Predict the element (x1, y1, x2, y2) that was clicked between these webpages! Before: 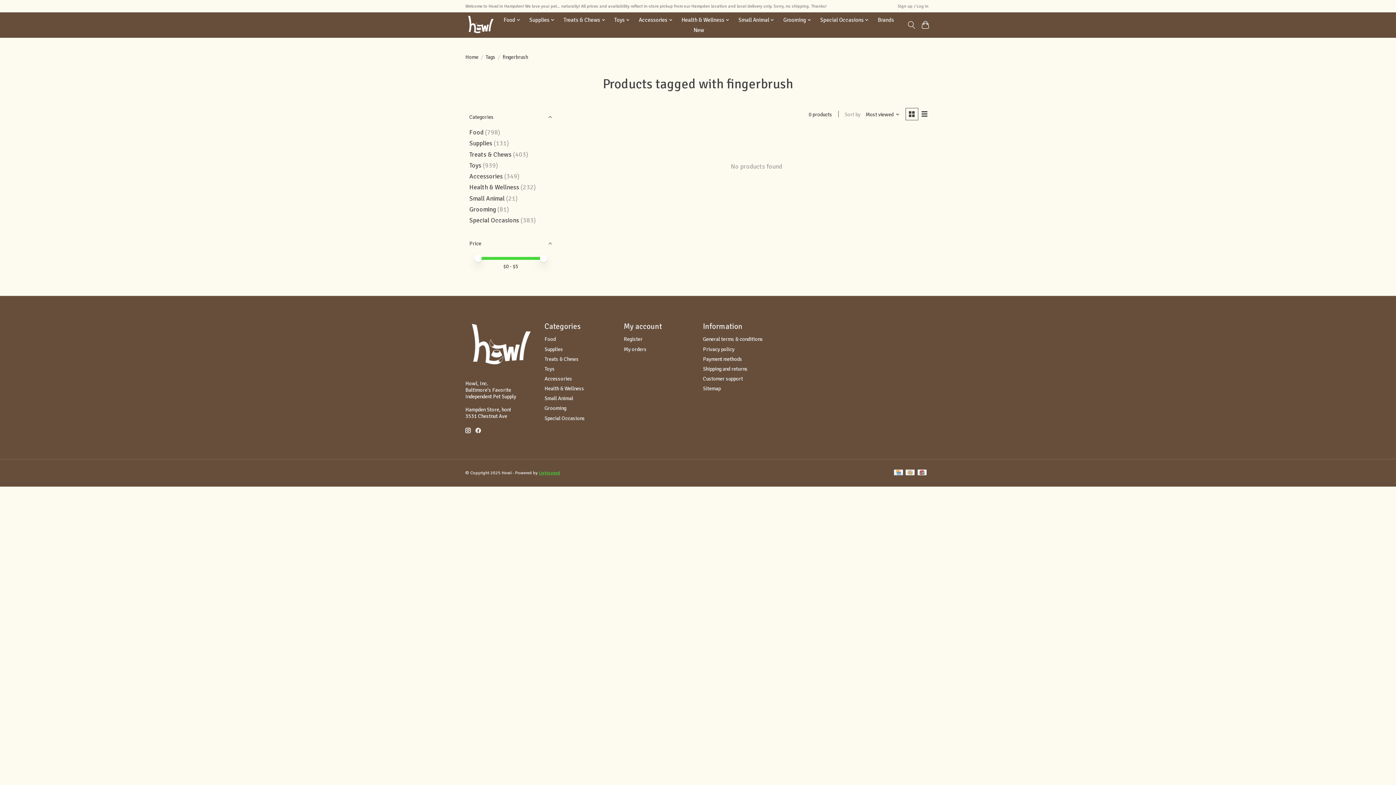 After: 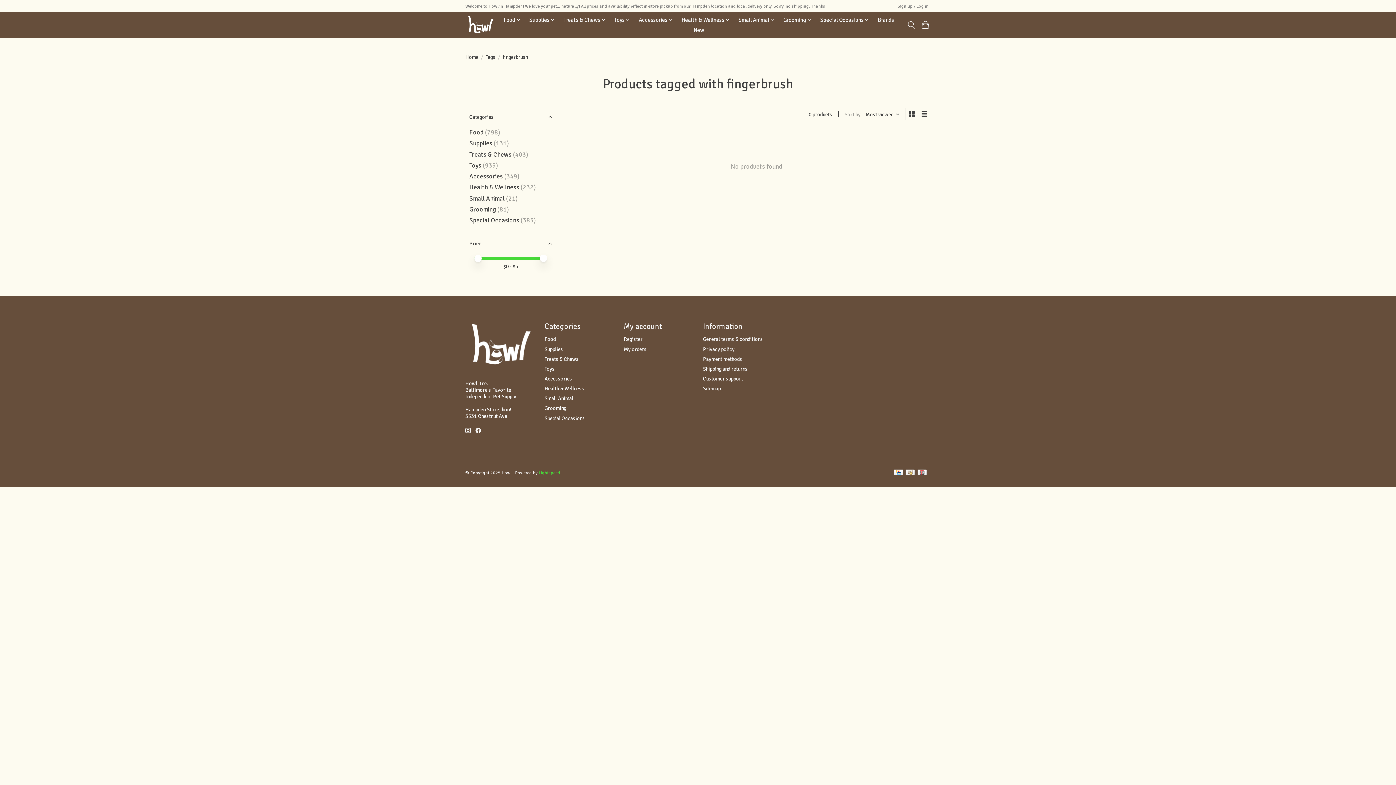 Action: bbox: (465, 427, 470, 433)